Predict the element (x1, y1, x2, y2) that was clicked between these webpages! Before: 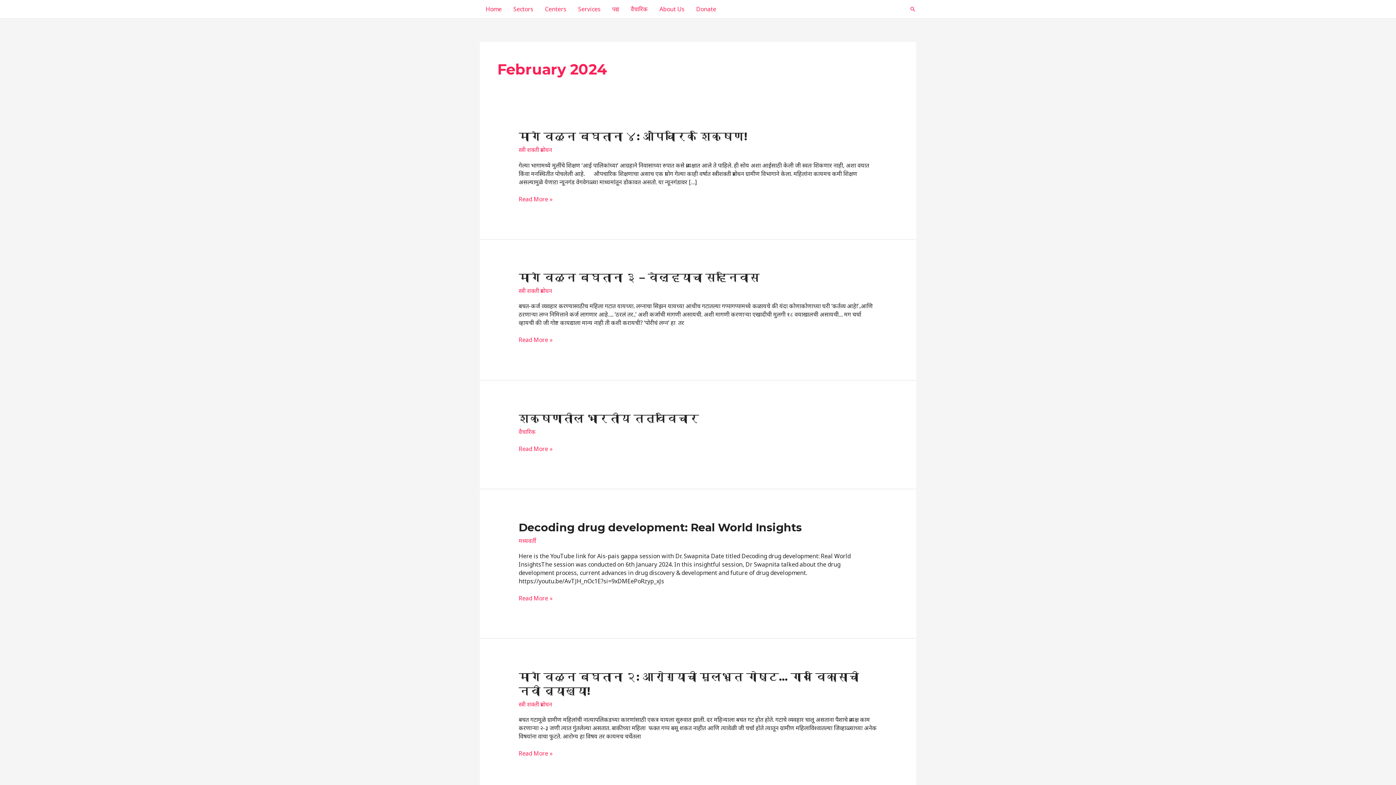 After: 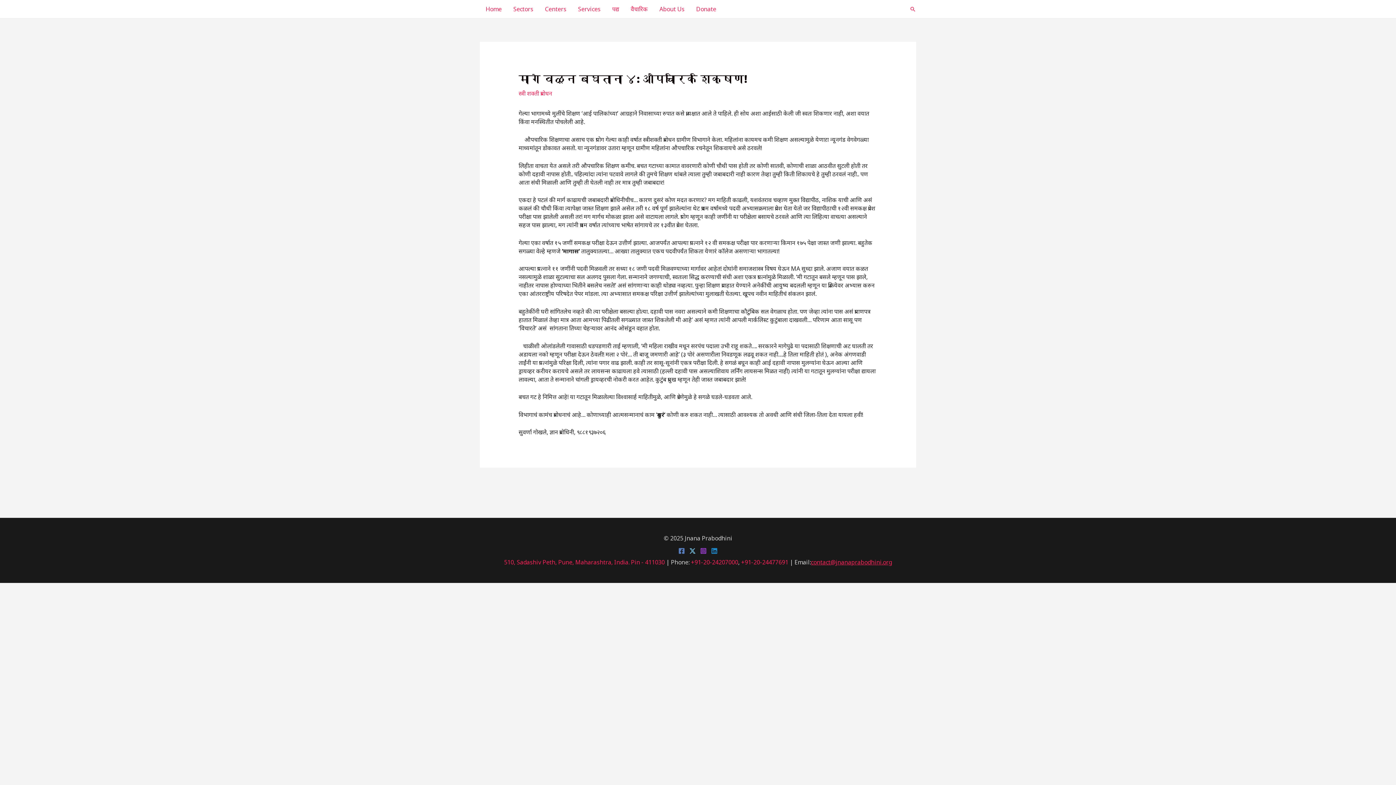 Action: label: मागे वळून बघताना ४: औपचारिक शिक्षण! 
Read More » bbox: (518, 195, 552, 203)